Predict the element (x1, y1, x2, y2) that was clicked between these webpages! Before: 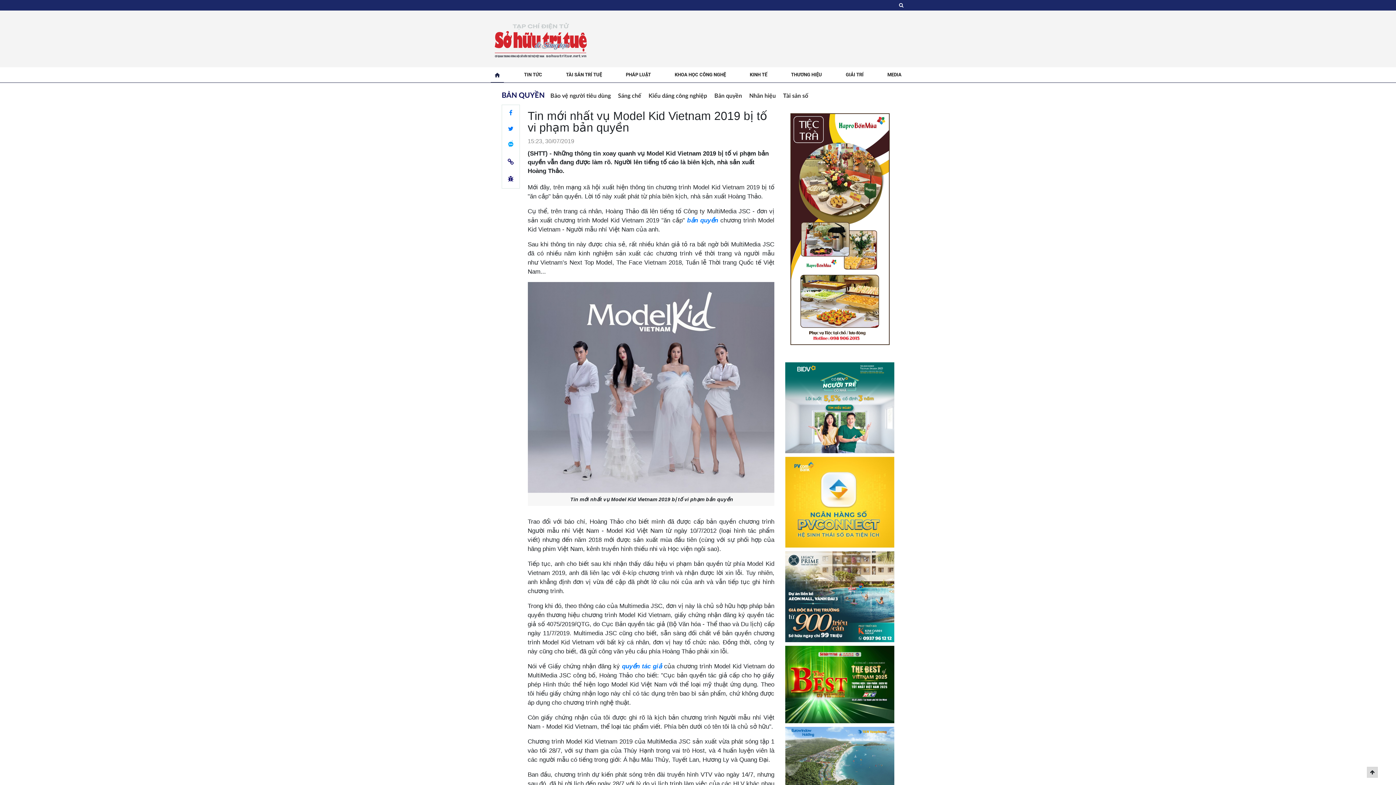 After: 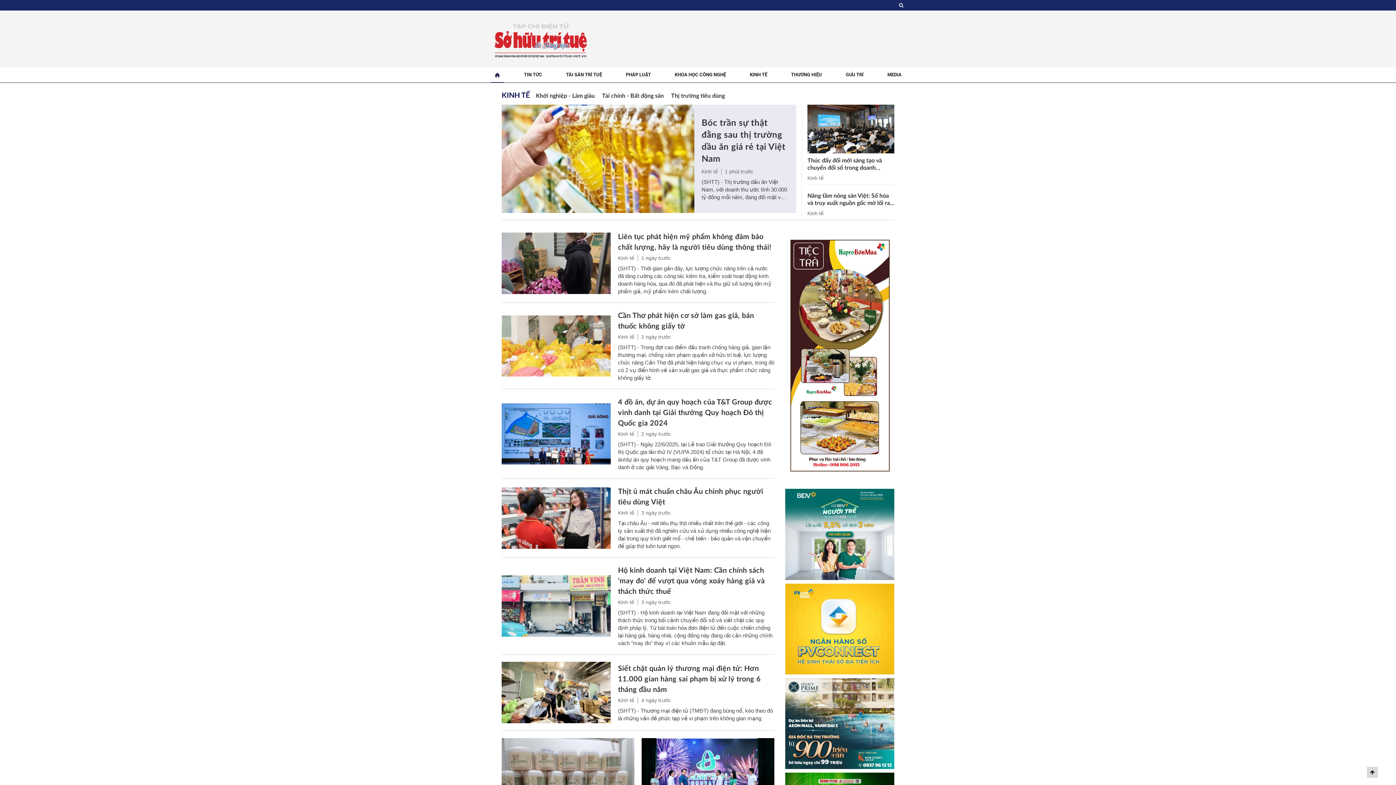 Action: label: KINH TẾ bbox: (746, 71, 771, 77)